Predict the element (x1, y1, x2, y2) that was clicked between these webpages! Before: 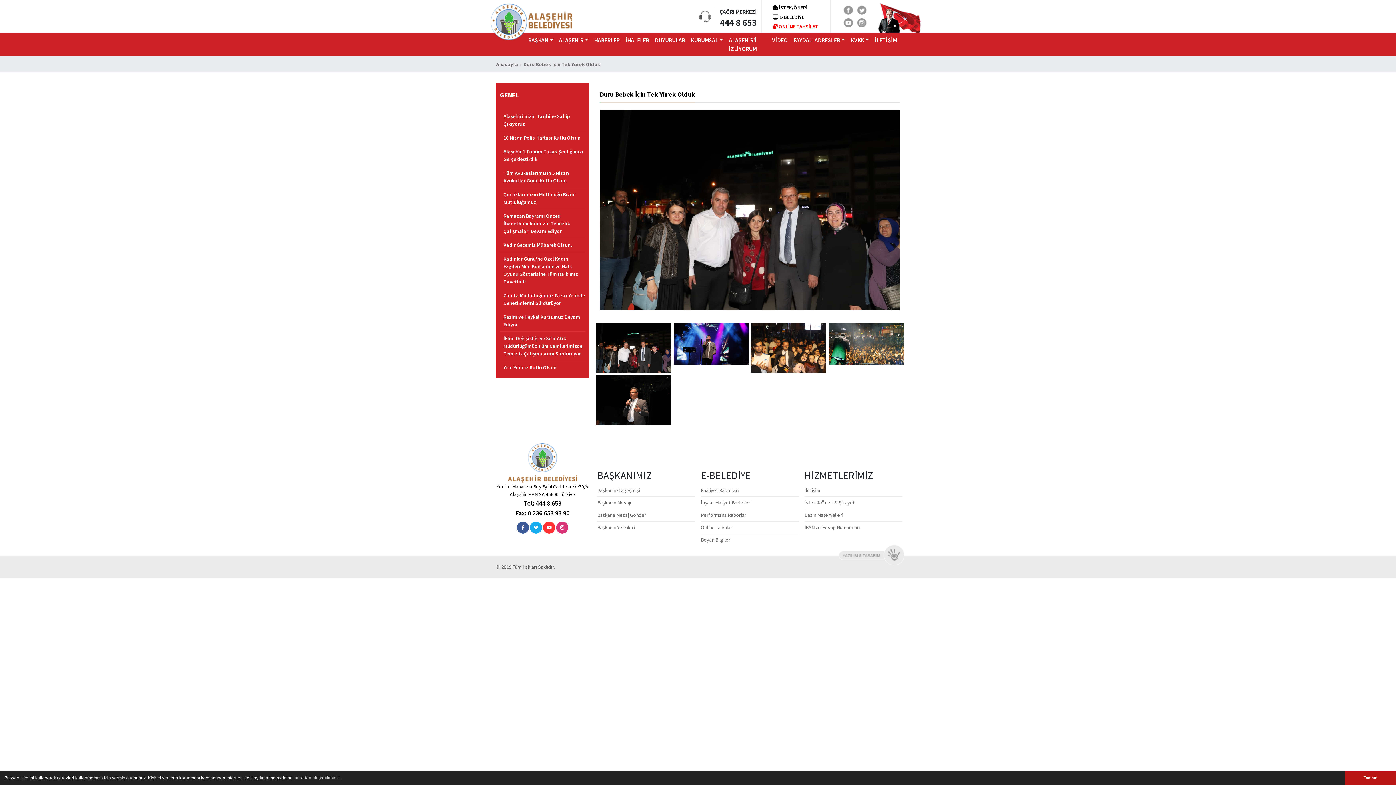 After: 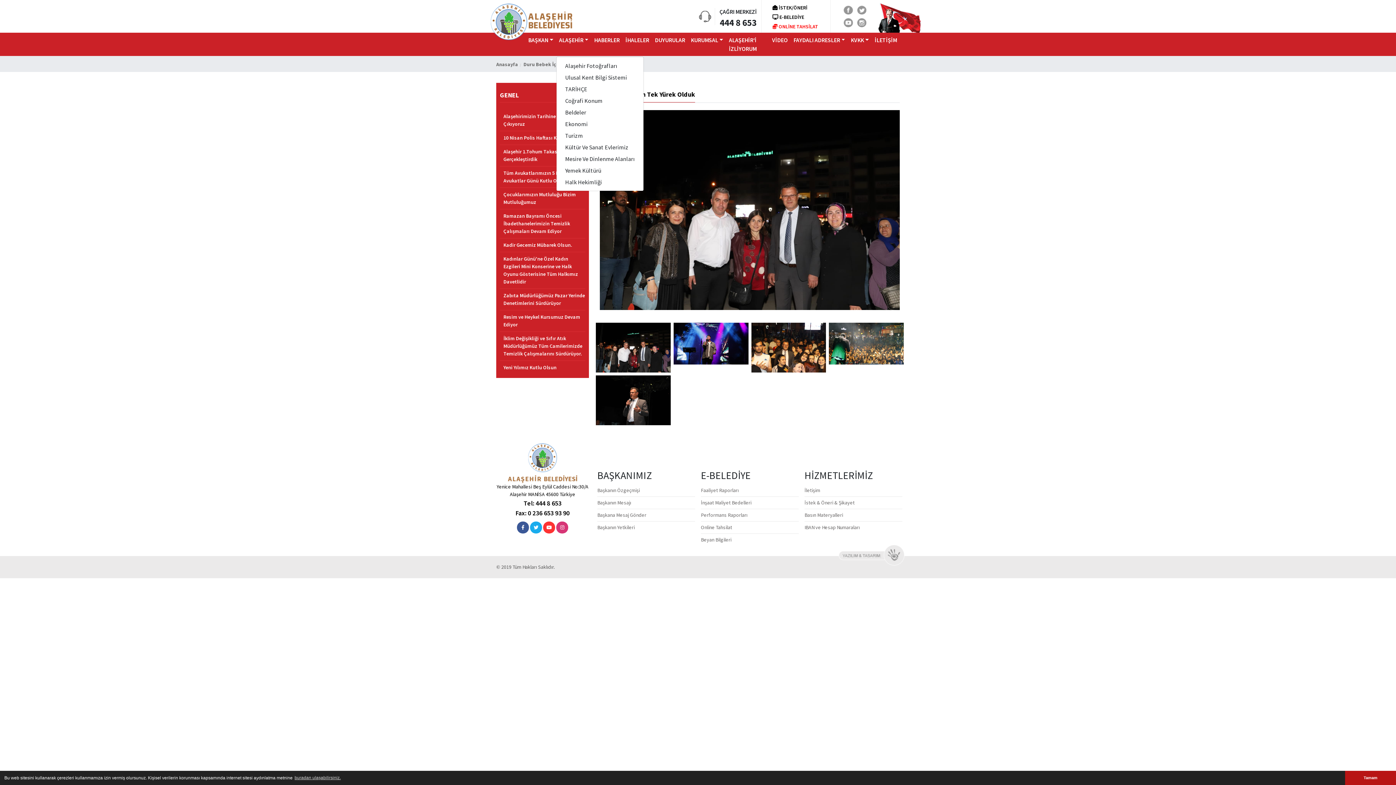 Action: label: ALAŞEHİR bbox: (556, 32, 591, 47)